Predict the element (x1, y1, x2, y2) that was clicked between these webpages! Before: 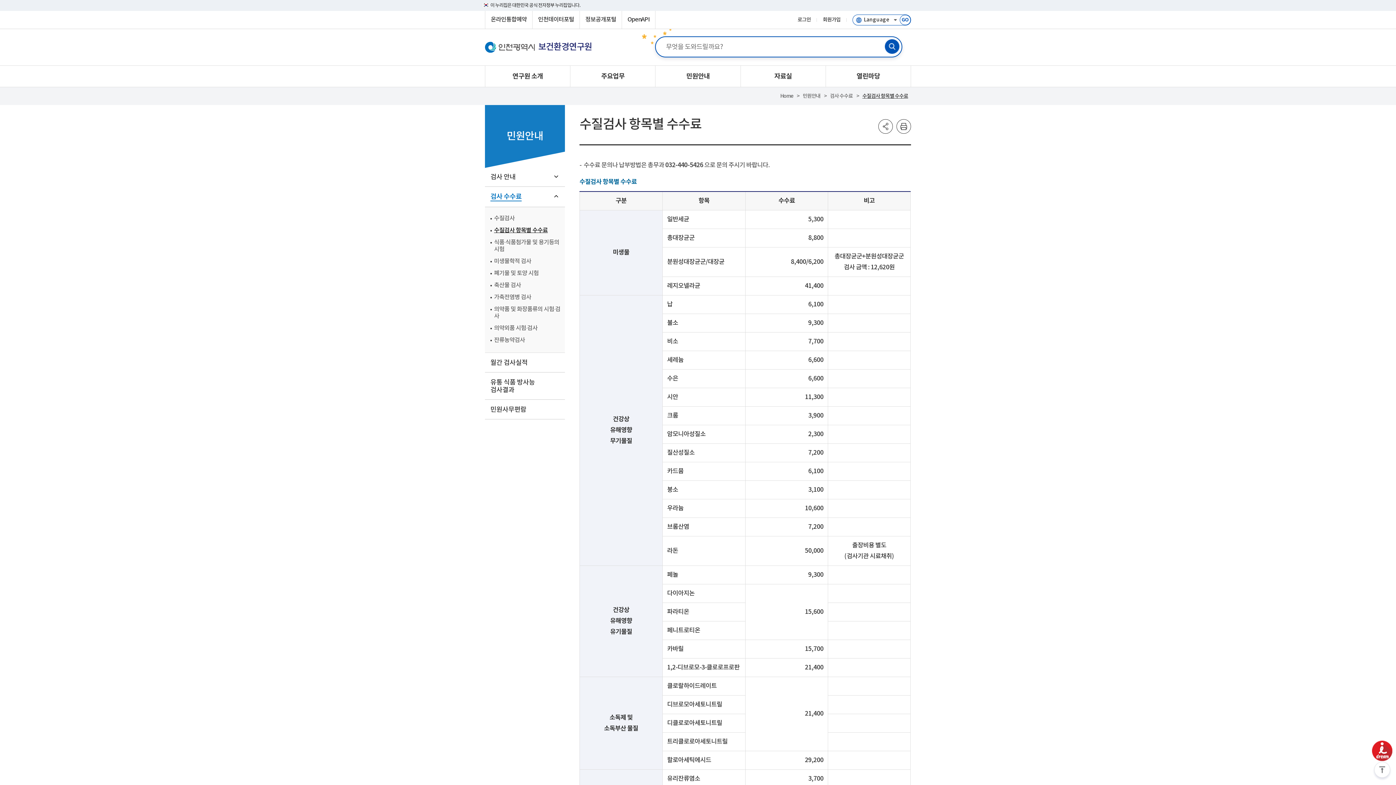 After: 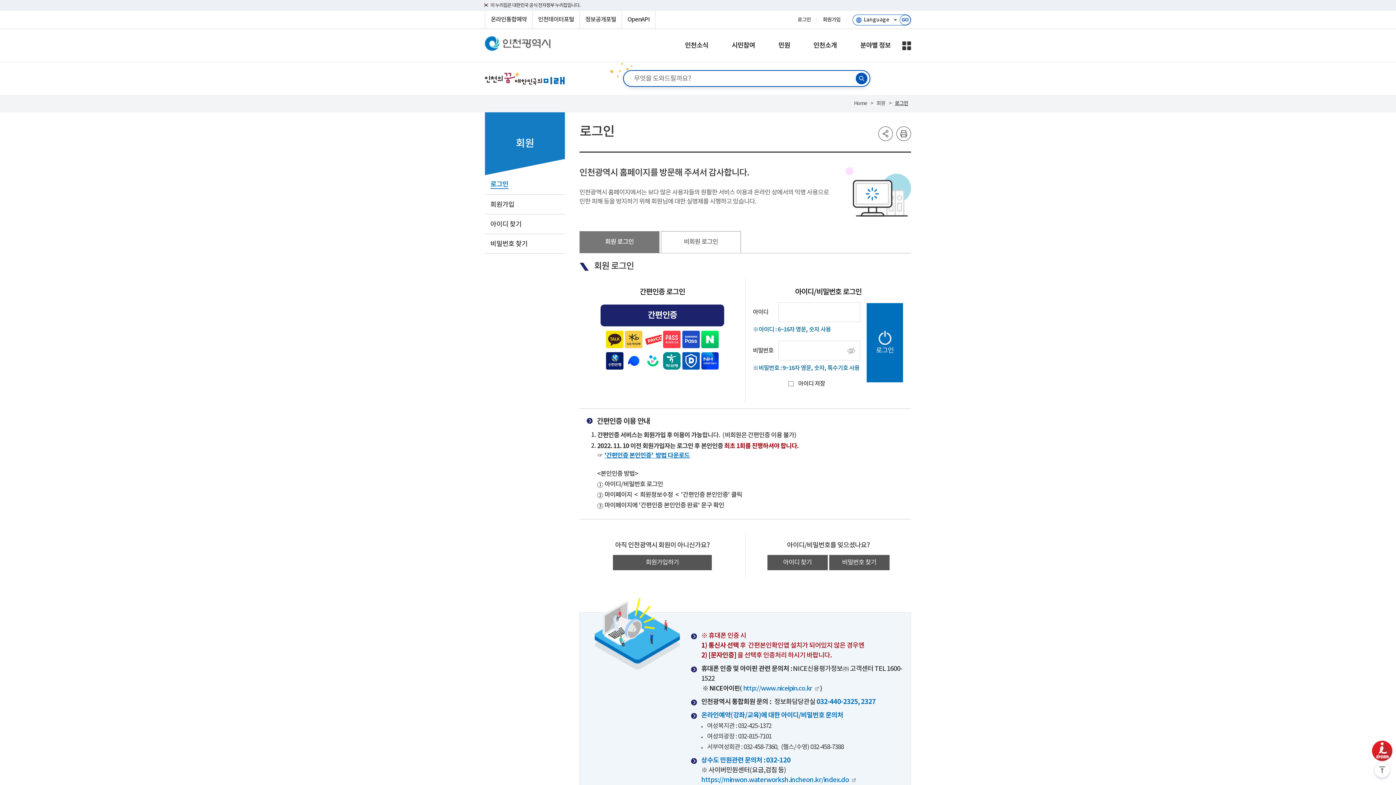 Action: bbox: (797, 17, 811, 22) label: 로그인